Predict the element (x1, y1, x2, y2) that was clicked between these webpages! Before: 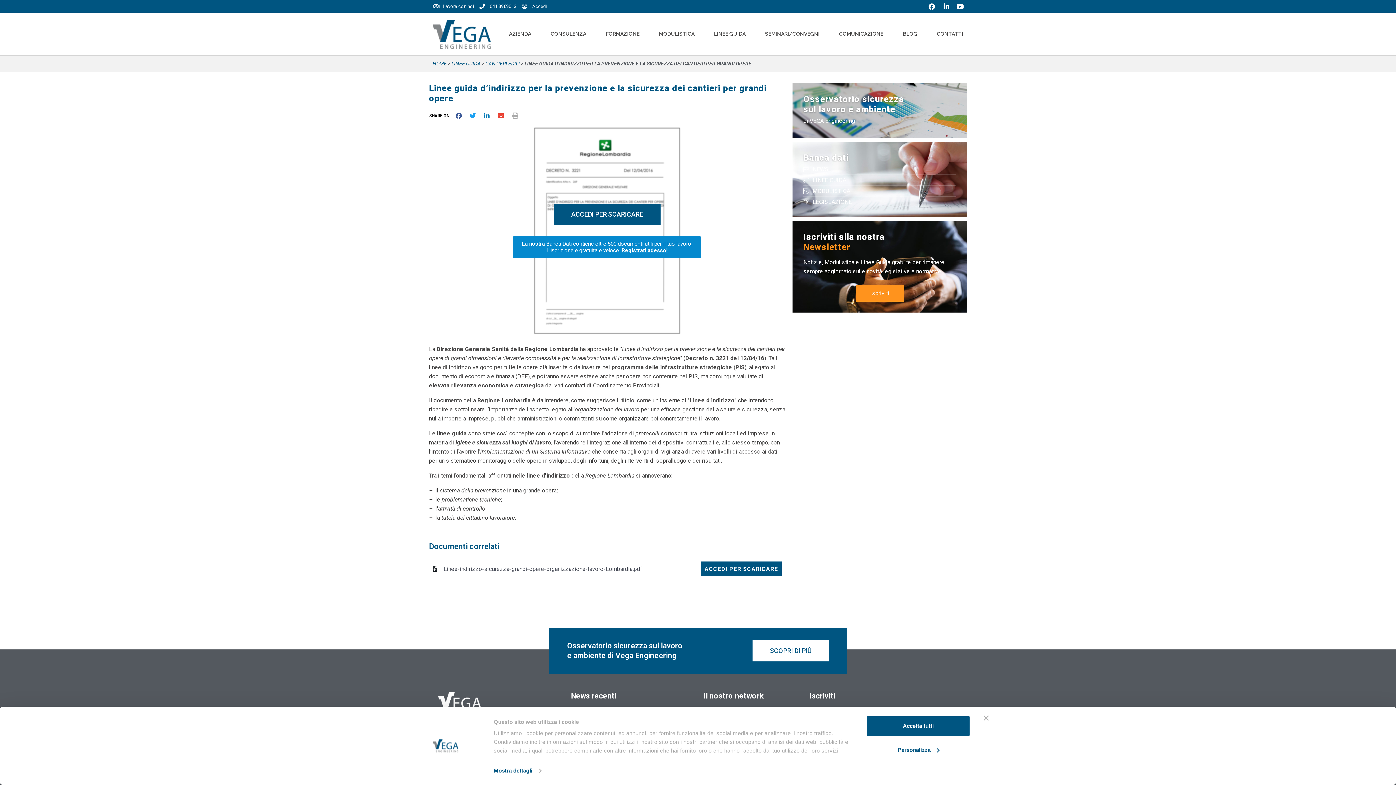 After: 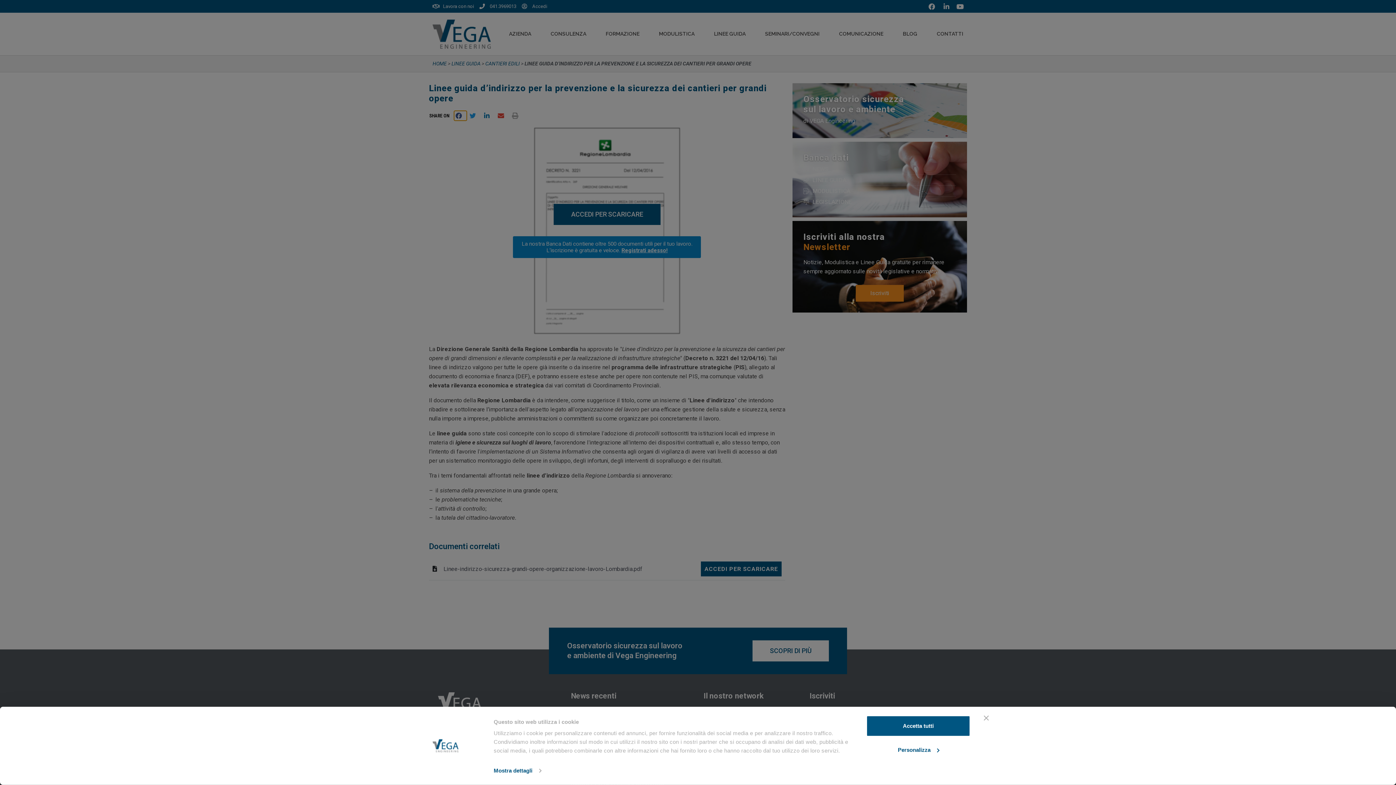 Action: label: Condividi su facebook bbox: (454, 110, 466, 120)